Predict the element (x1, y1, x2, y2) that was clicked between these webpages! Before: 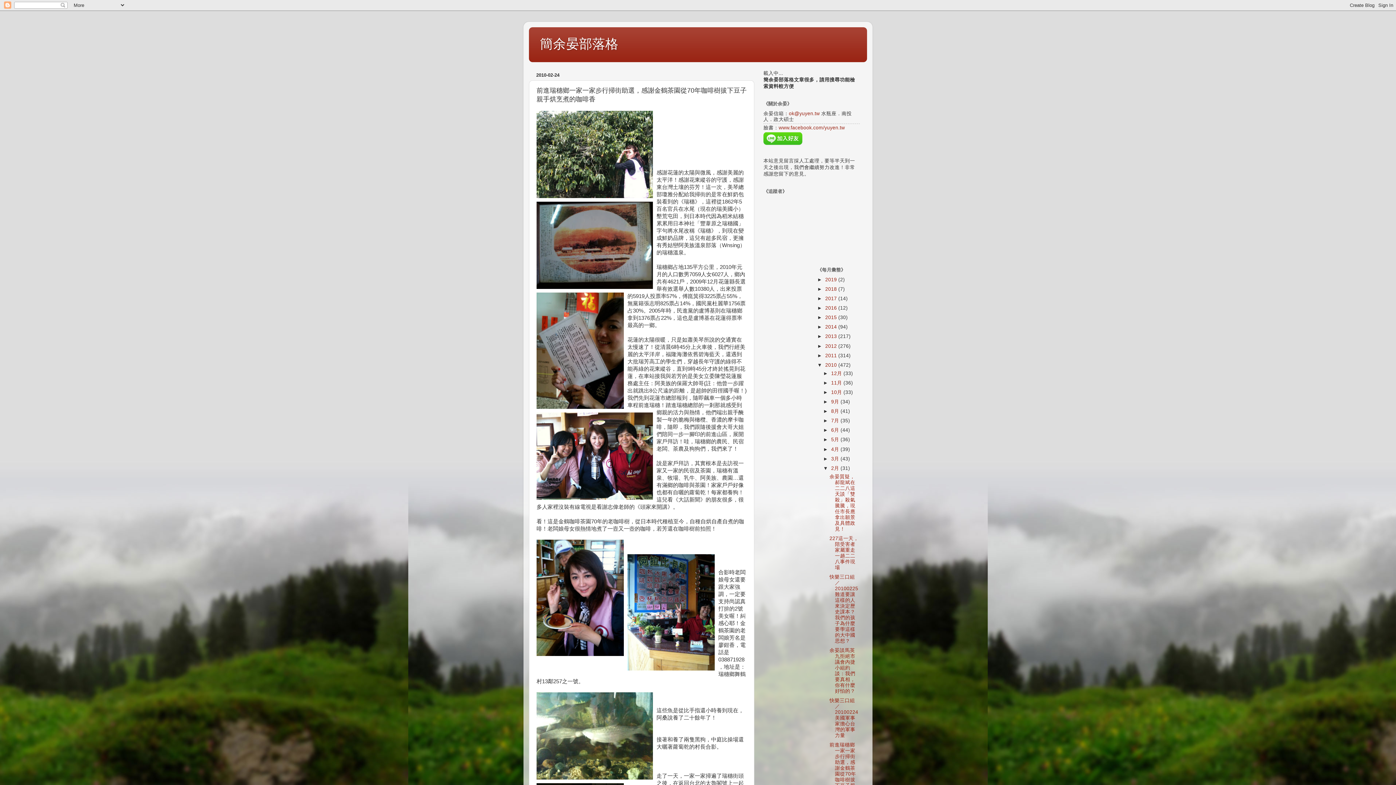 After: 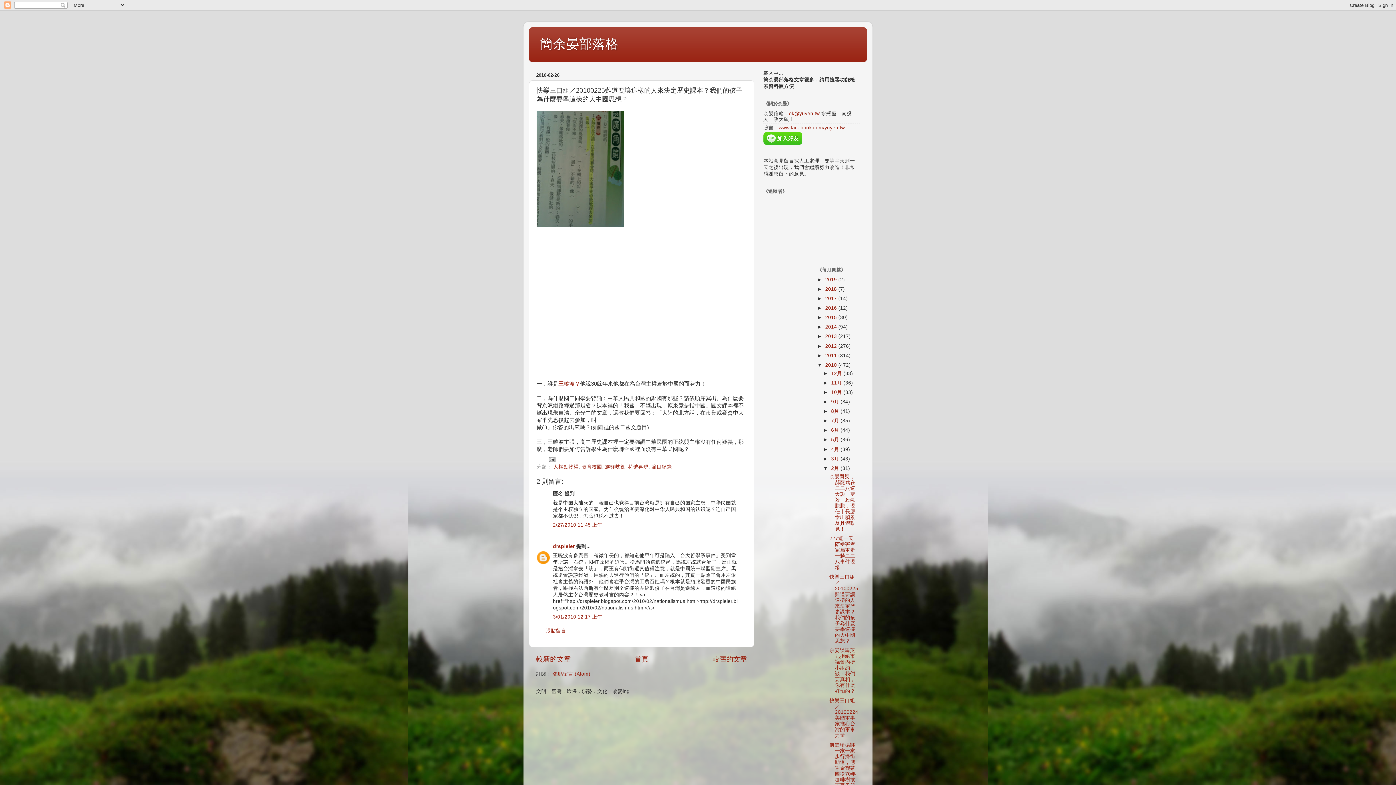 Action: label: 快樂三口組／20100225難道要讓這樣的人來決定歷史課本？我們的孩子為什麼要學這樣的大中國思想？ bbox: (829, 574, 858, 643)